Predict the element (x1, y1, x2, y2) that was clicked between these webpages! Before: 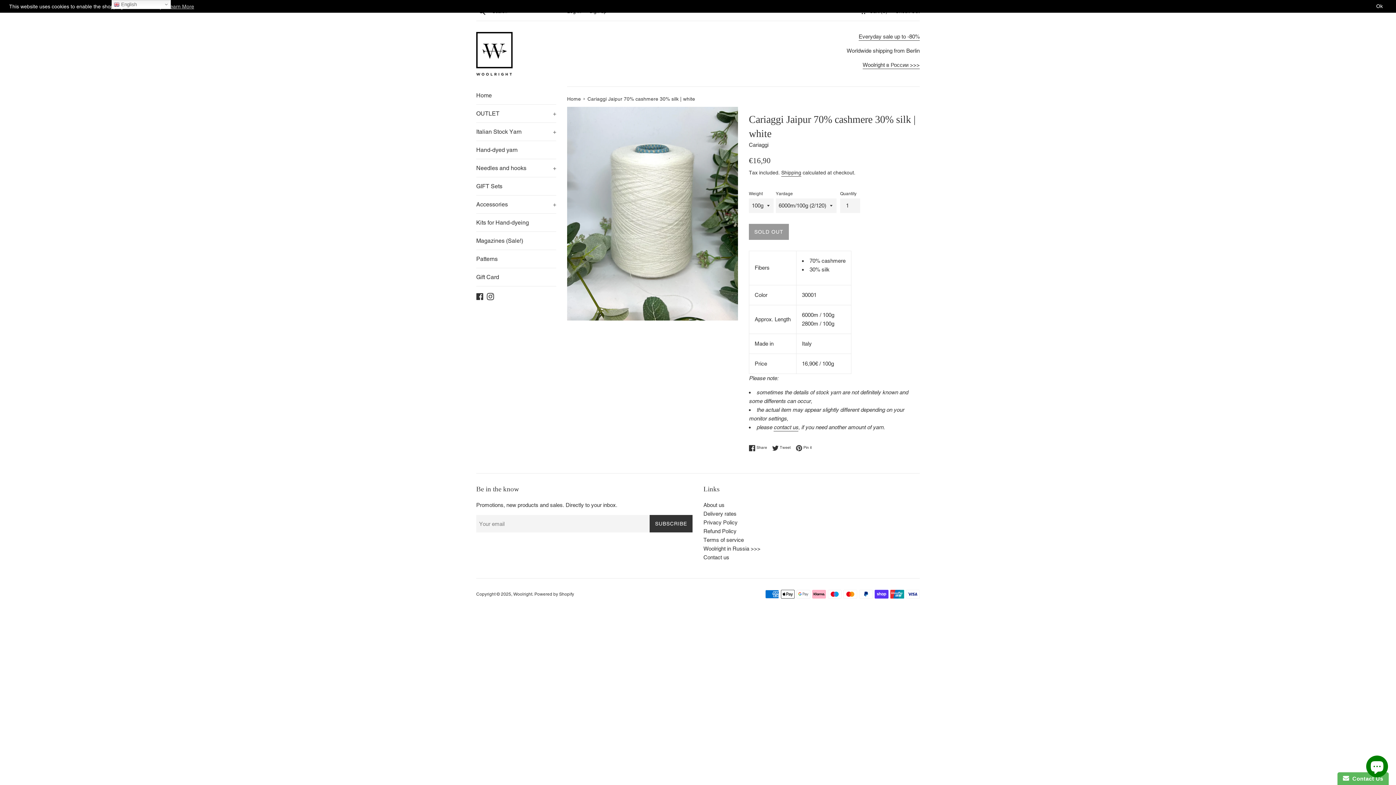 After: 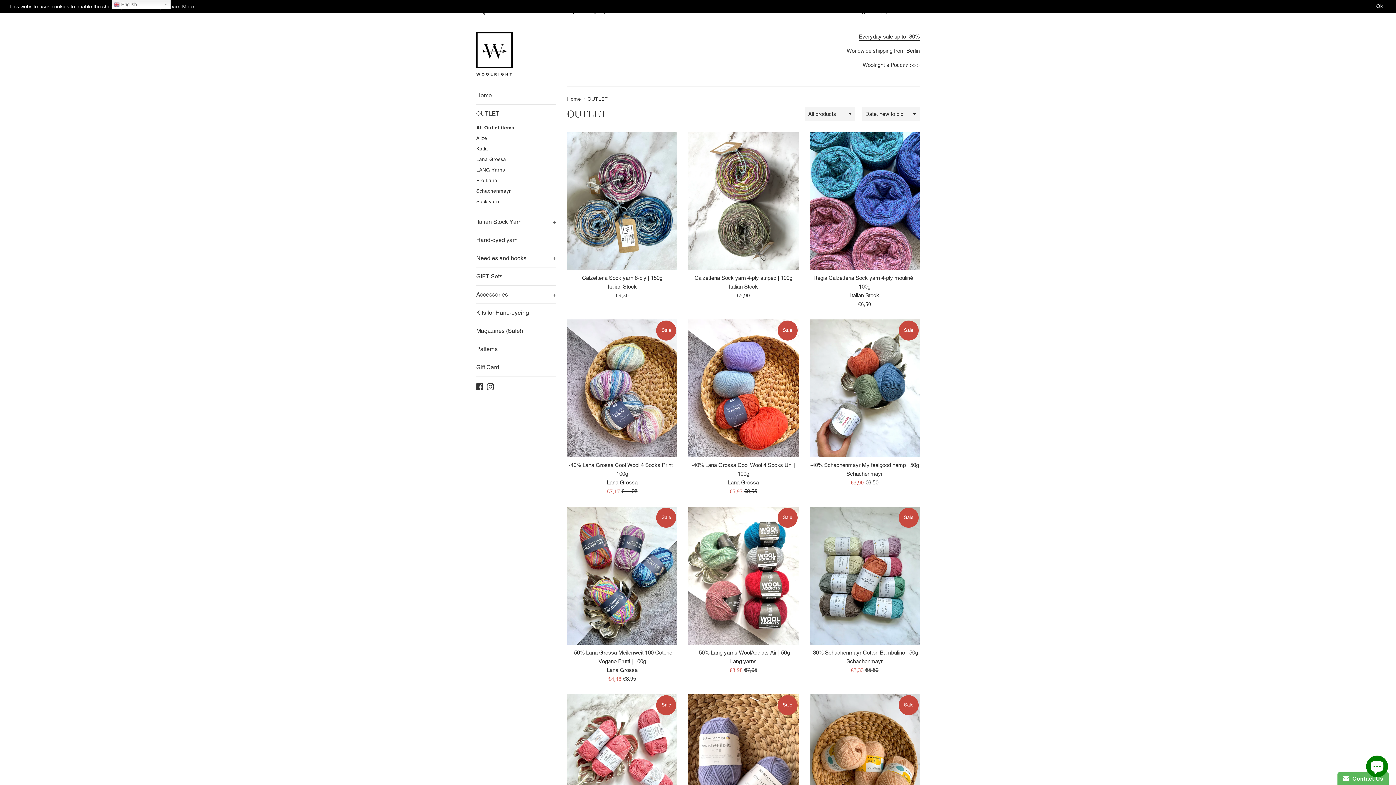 Action: label: Everyday sale up to -80% bbox: (858, 33, 920, 40)